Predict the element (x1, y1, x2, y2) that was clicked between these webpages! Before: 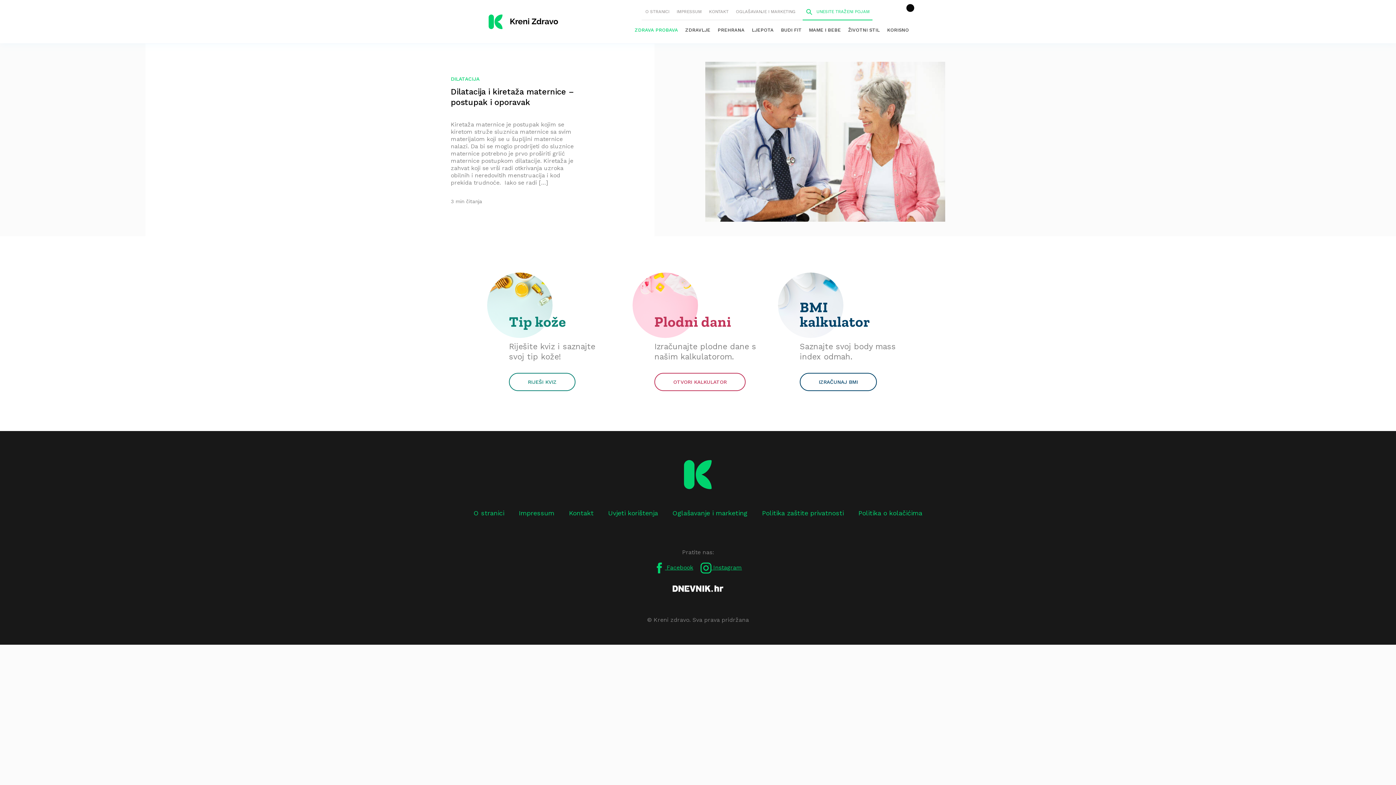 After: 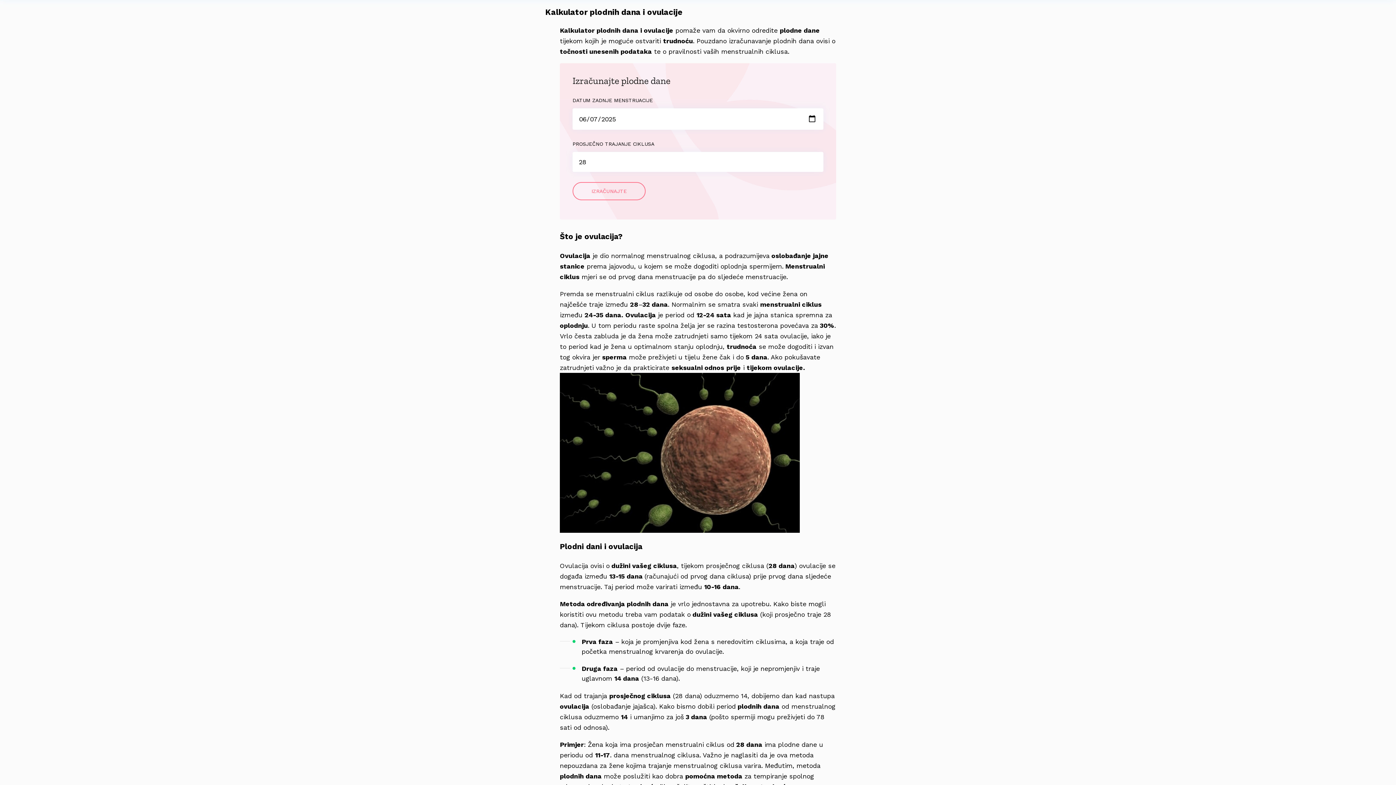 Action: bbox: (632, 272, 763, 338)